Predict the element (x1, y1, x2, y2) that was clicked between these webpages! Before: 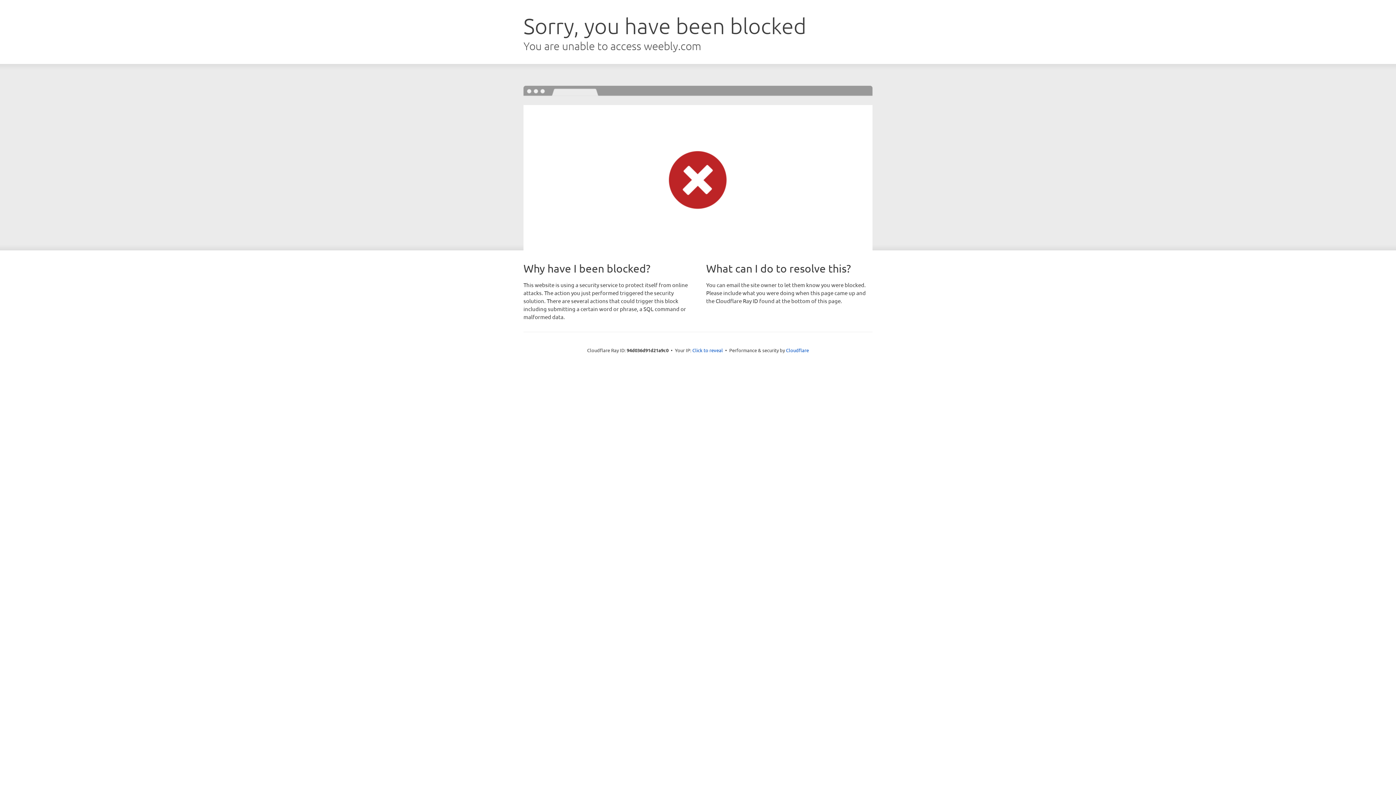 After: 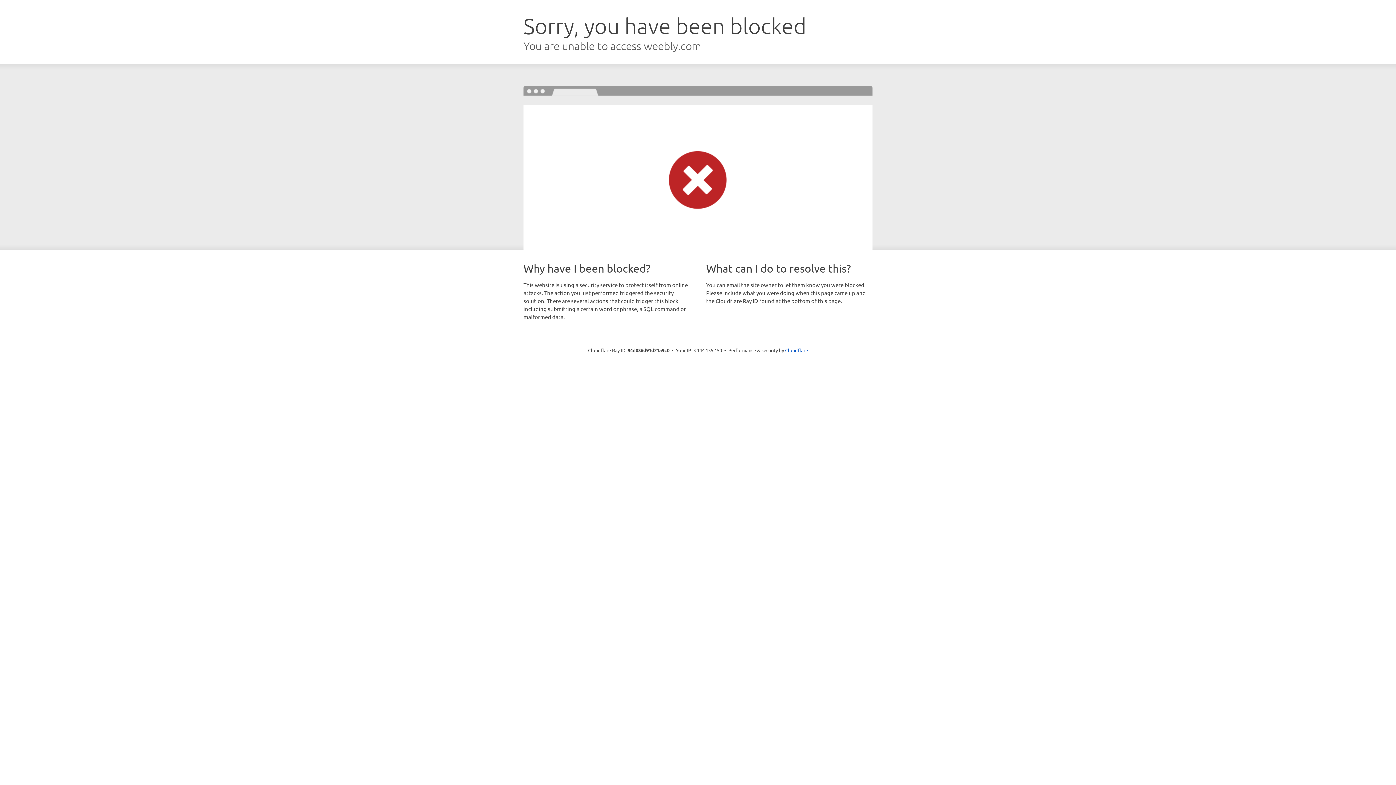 Action: bbox: (692, 346, 723, 353) label: Click to reveal